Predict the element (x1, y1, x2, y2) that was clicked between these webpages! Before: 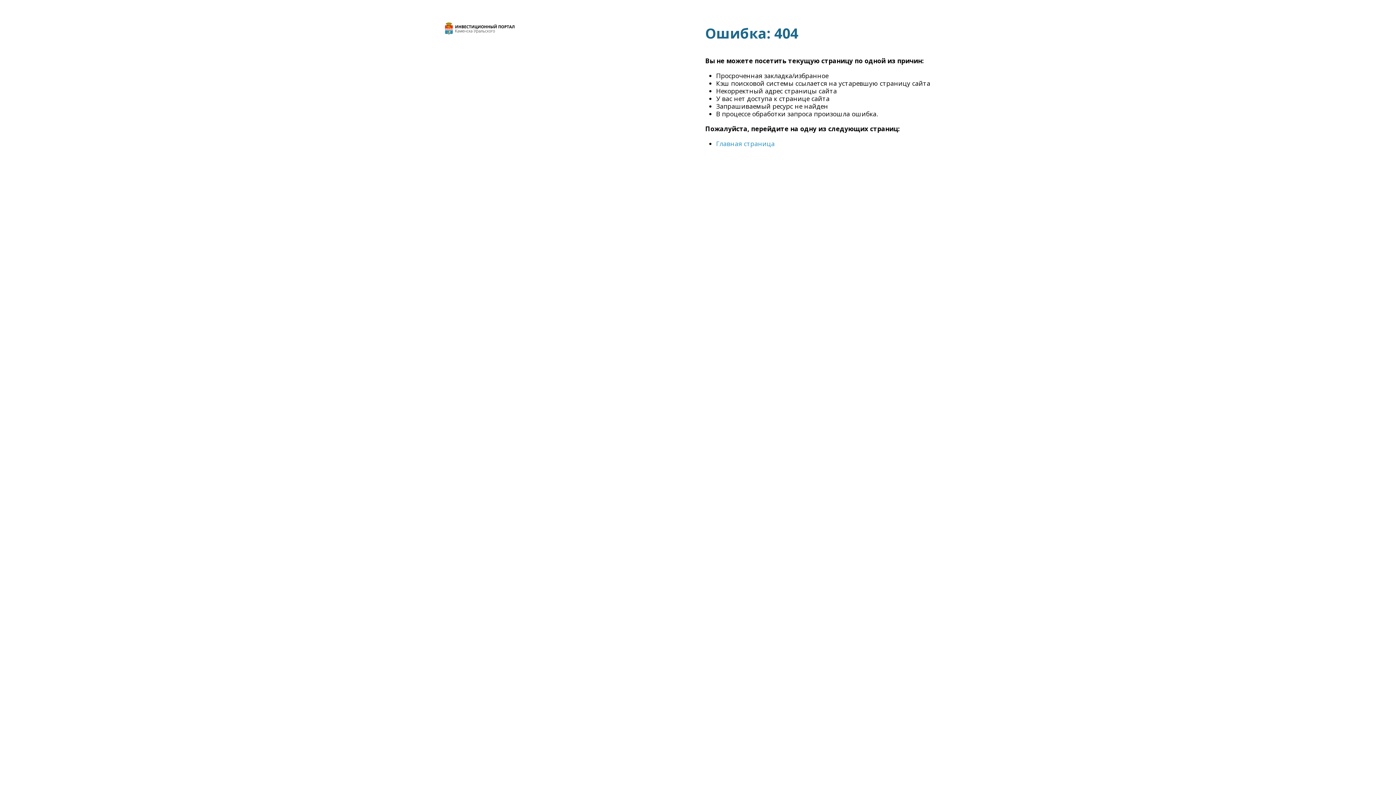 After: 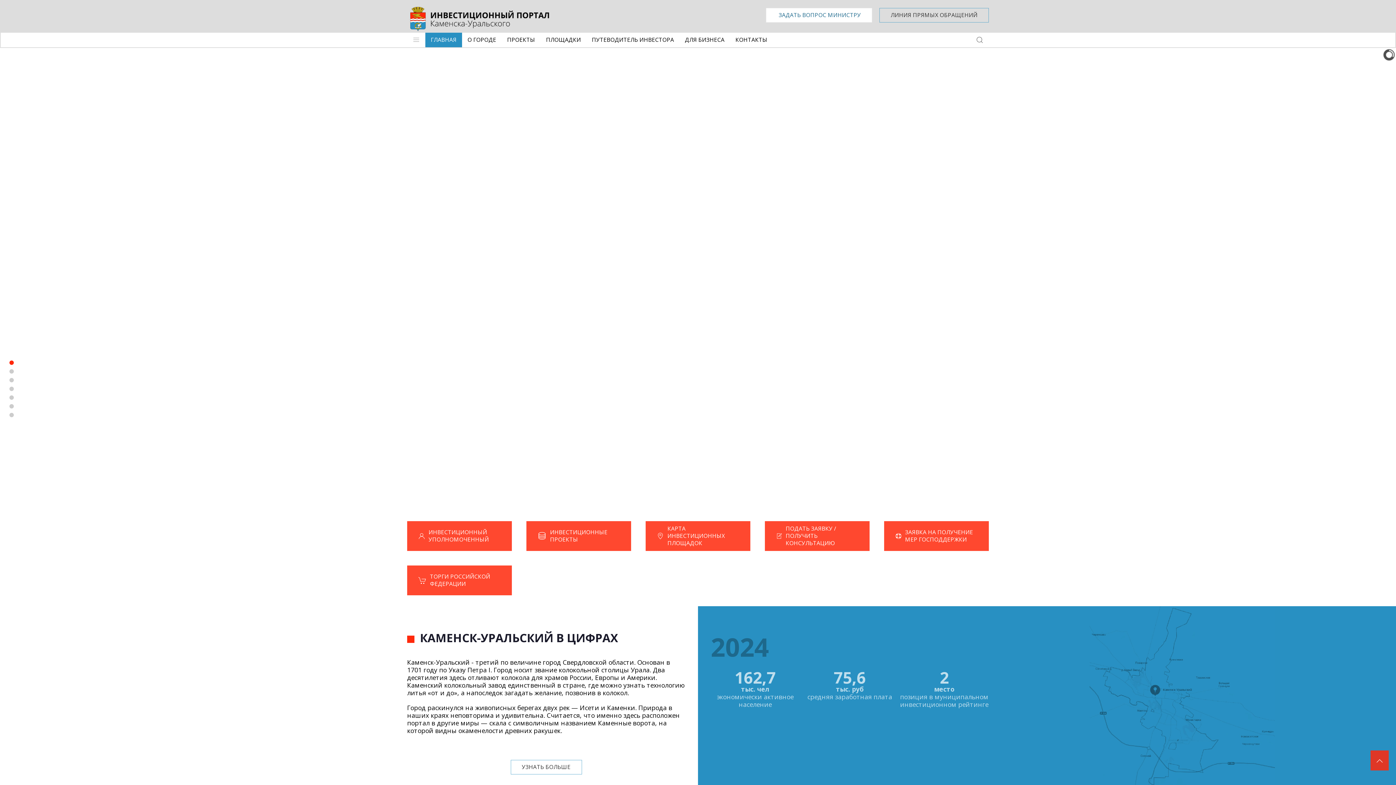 Action: bbox: (429, 21, 690, 147)